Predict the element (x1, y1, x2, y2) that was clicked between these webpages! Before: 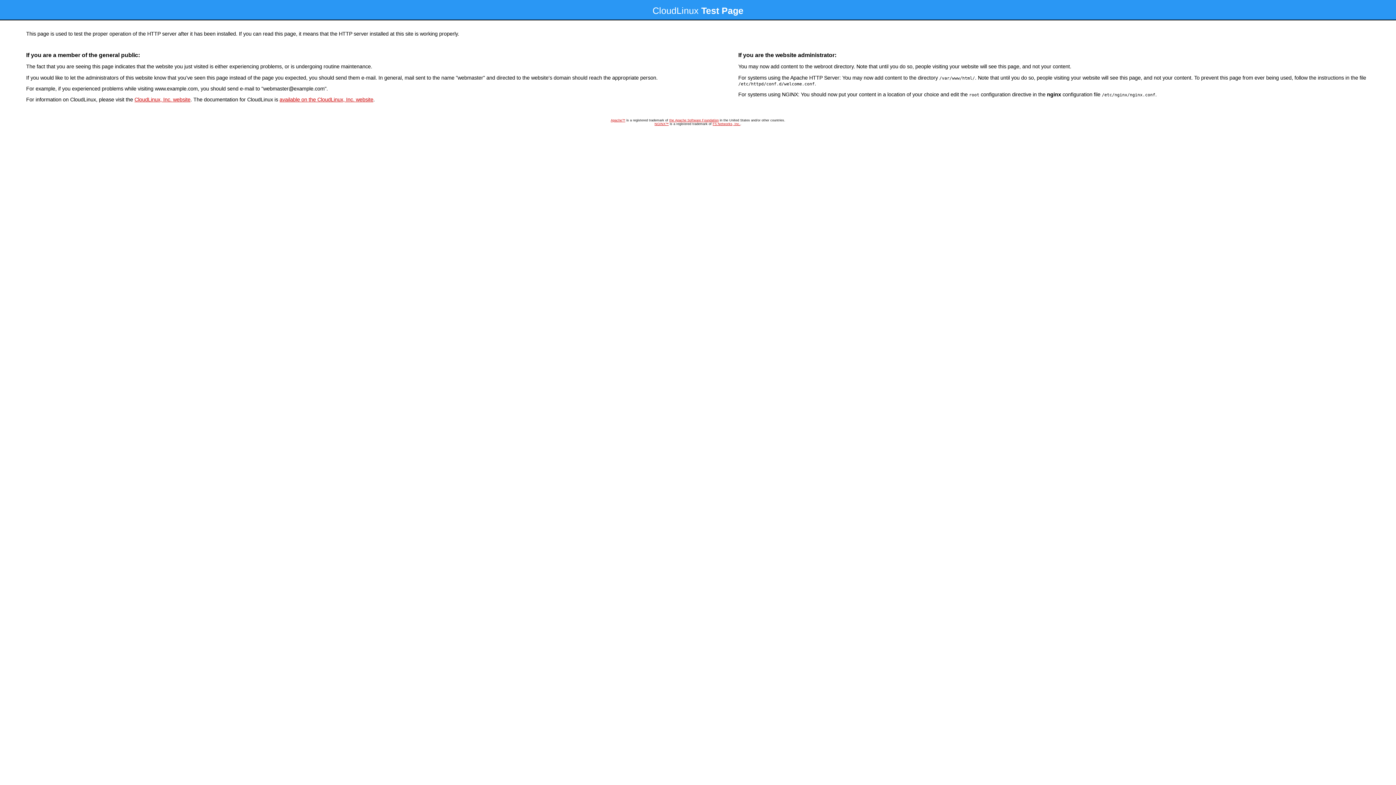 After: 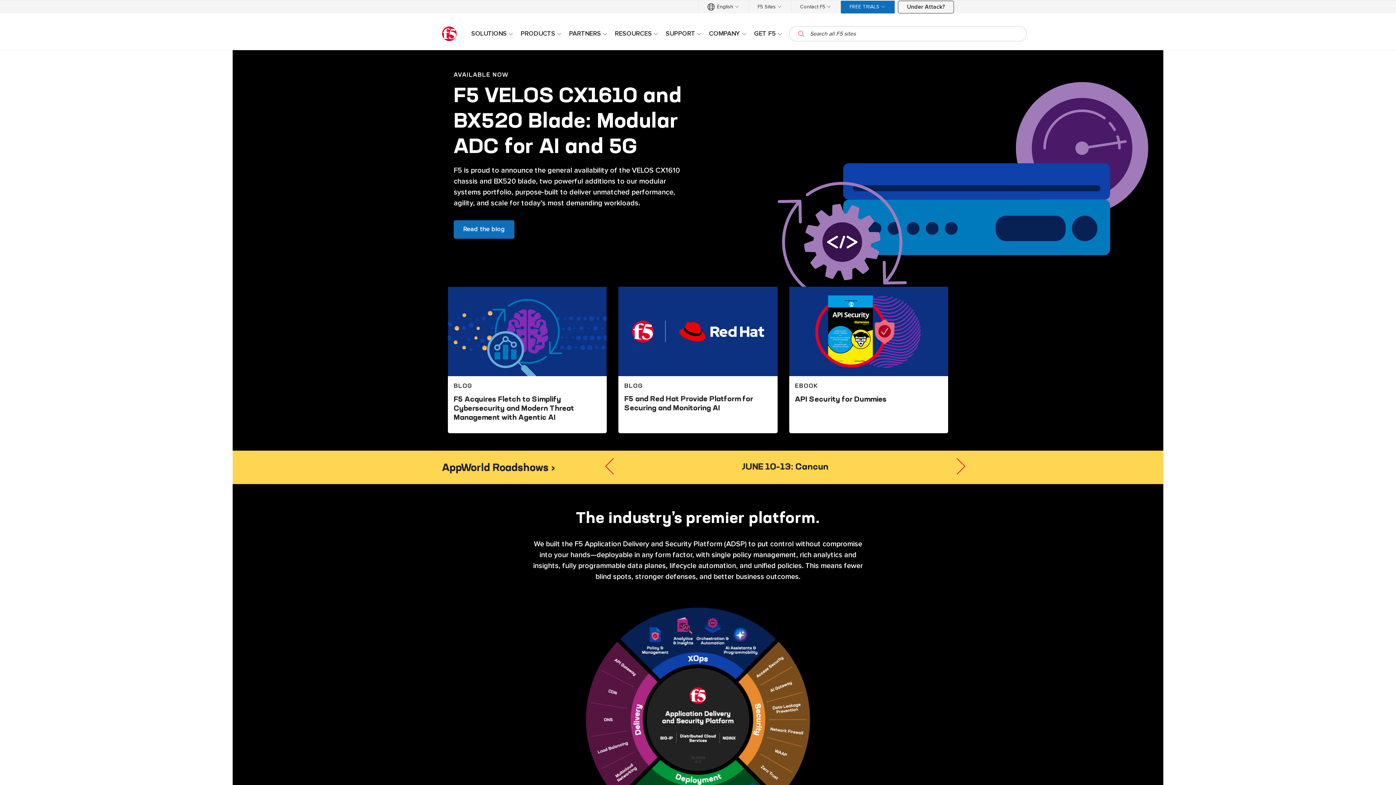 Action: bbox: (712, 122, 740, 125) label: F5 Networks, Inc.